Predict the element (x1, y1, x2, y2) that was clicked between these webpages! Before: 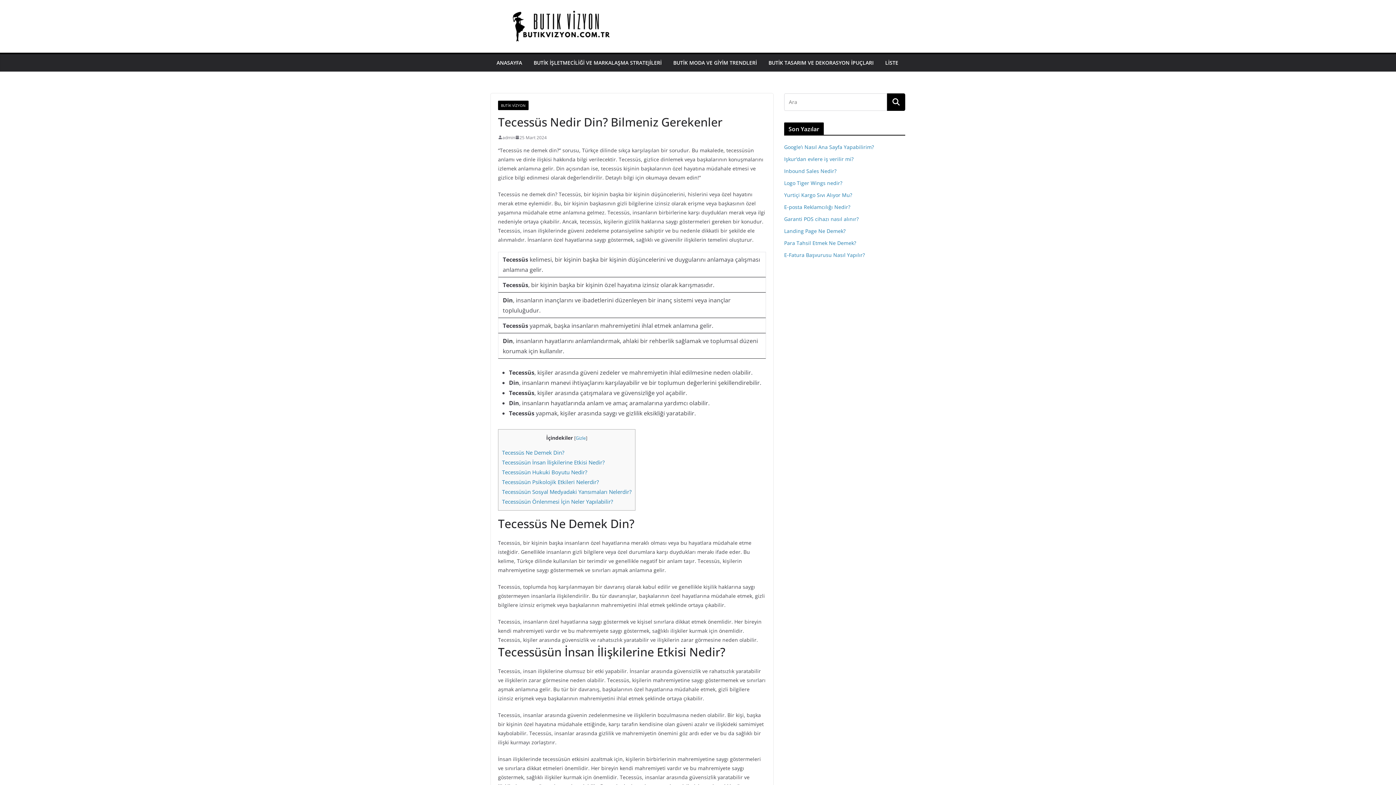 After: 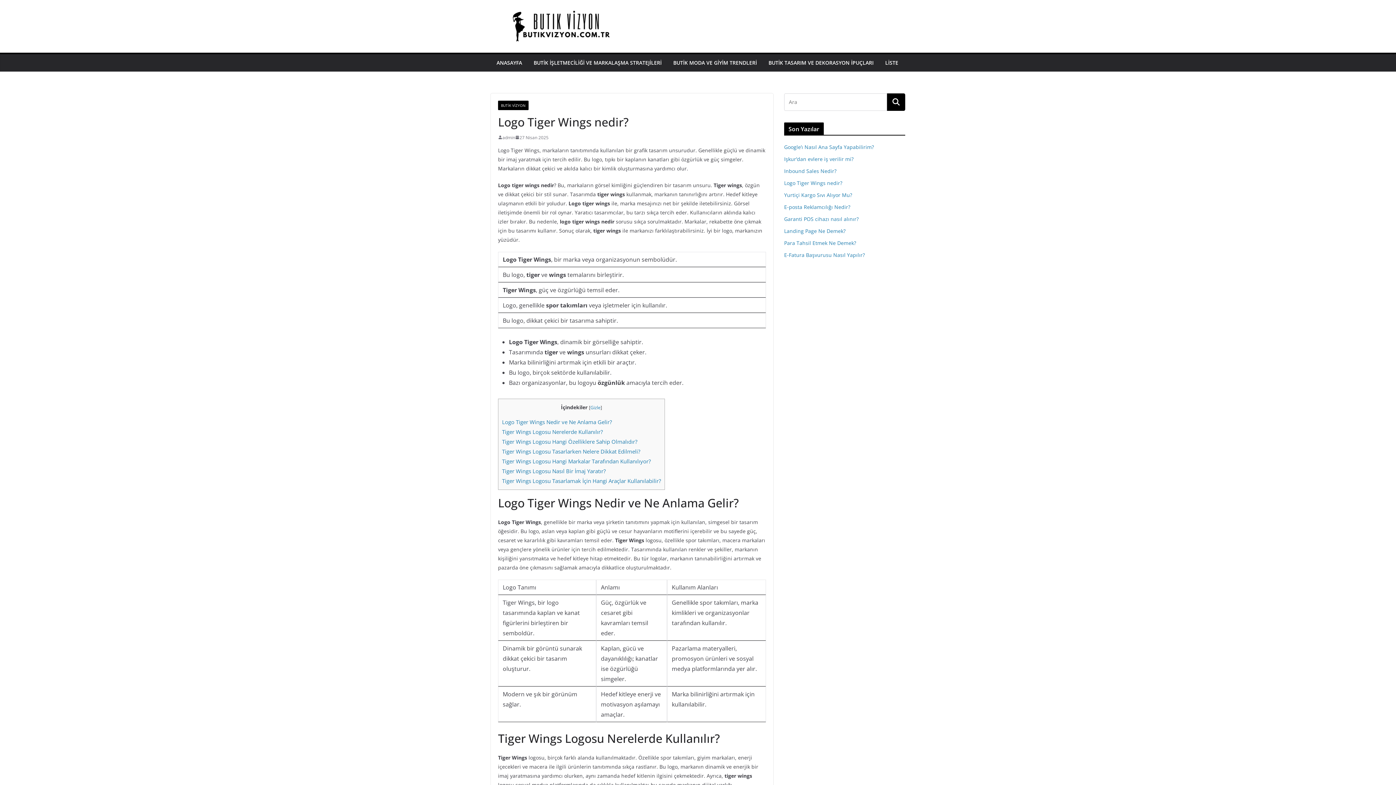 Action: bbox: (784, 179, 842, 186) label: Logo Tiger Wings nedir?